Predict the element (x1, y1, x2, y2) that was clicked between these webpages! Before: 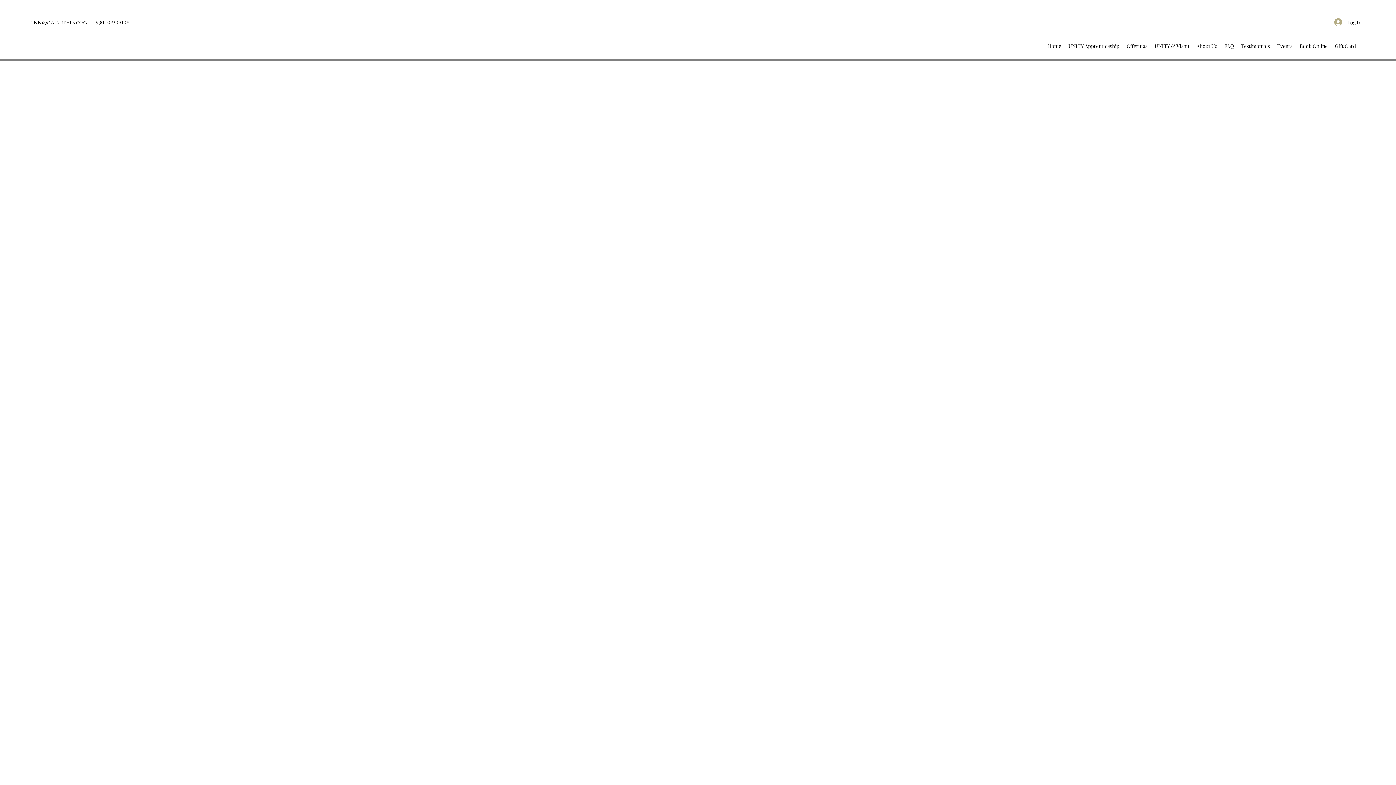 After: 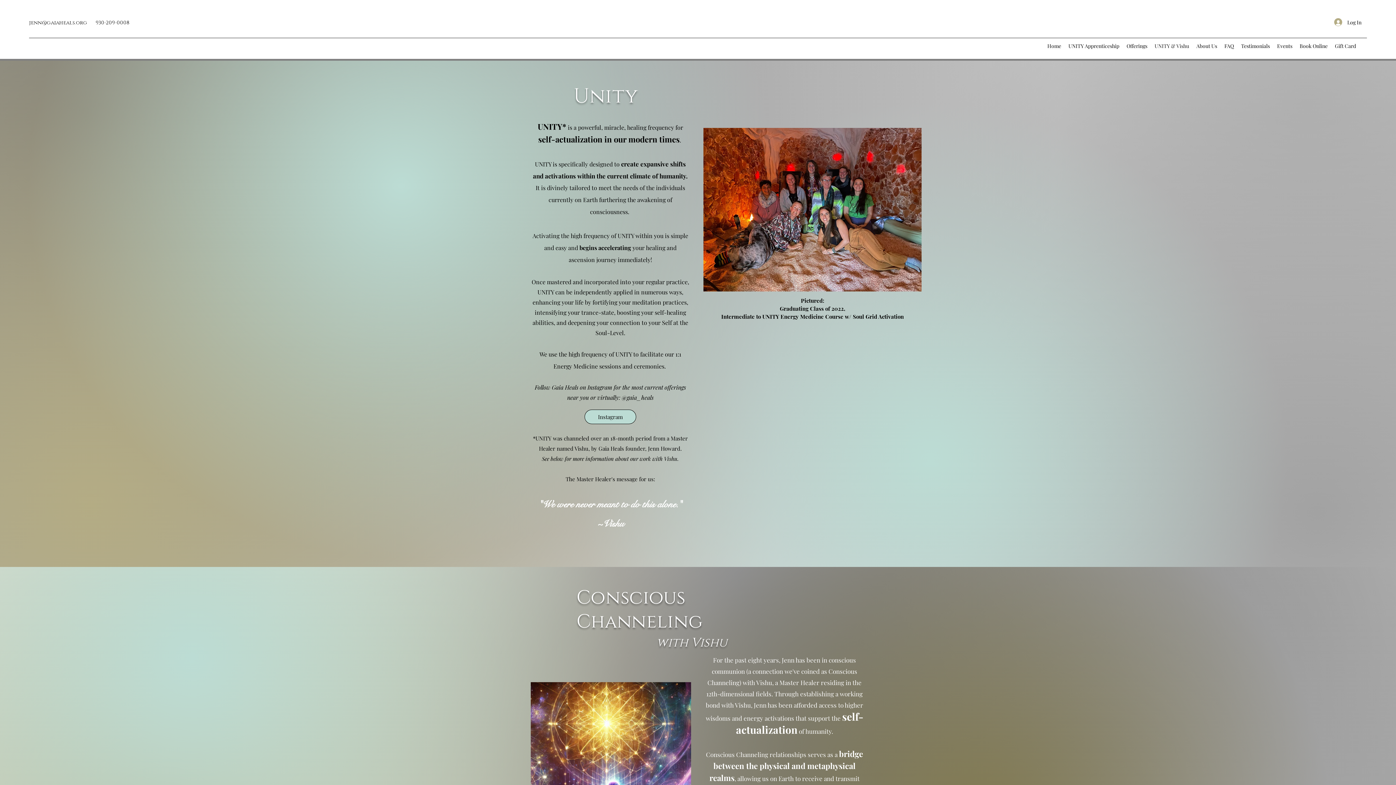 Action: bbox: (1151, 40, 1193, 51) label: UNITY & Vishu